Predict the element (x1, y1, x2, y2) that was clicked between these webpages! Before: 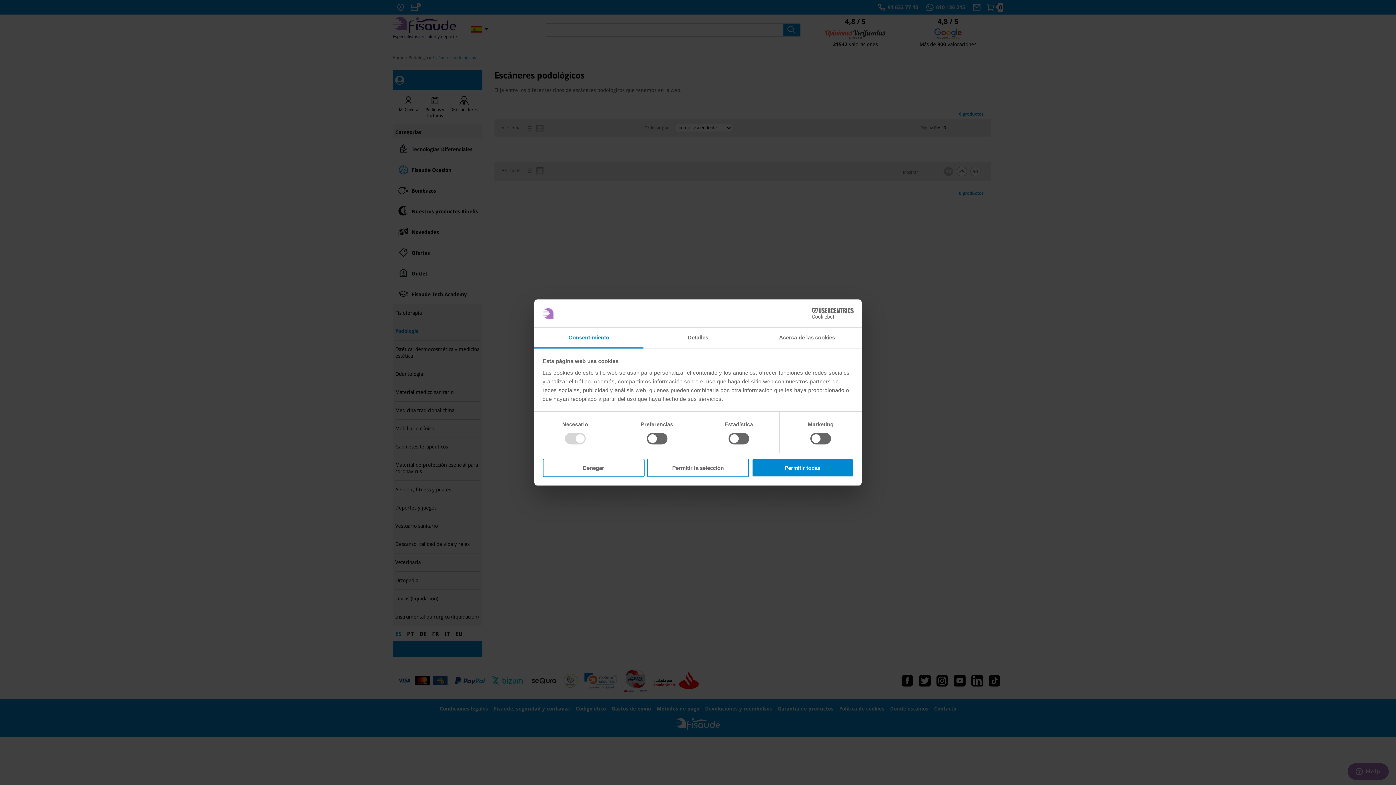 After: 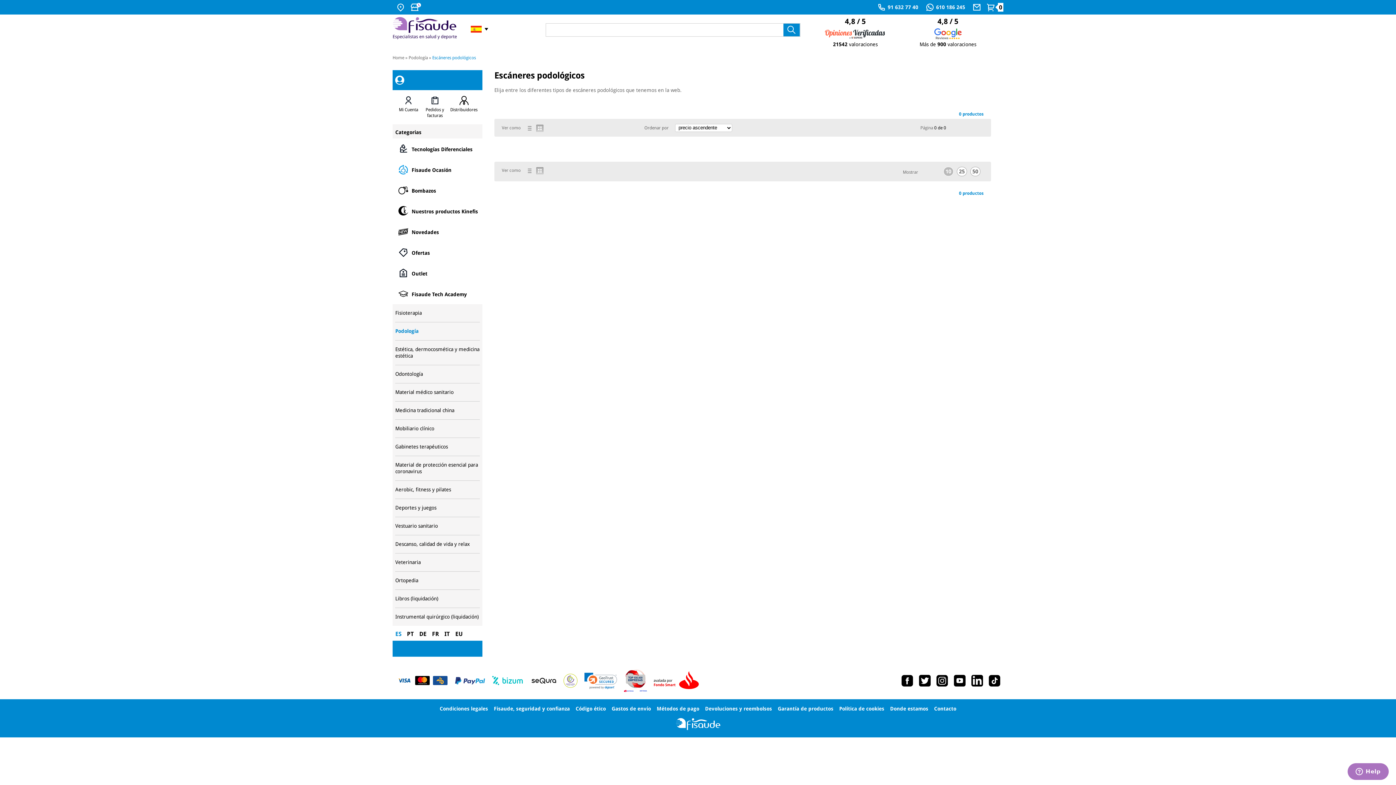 Action: bbox: (647, 458, 749, 477) label: Permitir la selección